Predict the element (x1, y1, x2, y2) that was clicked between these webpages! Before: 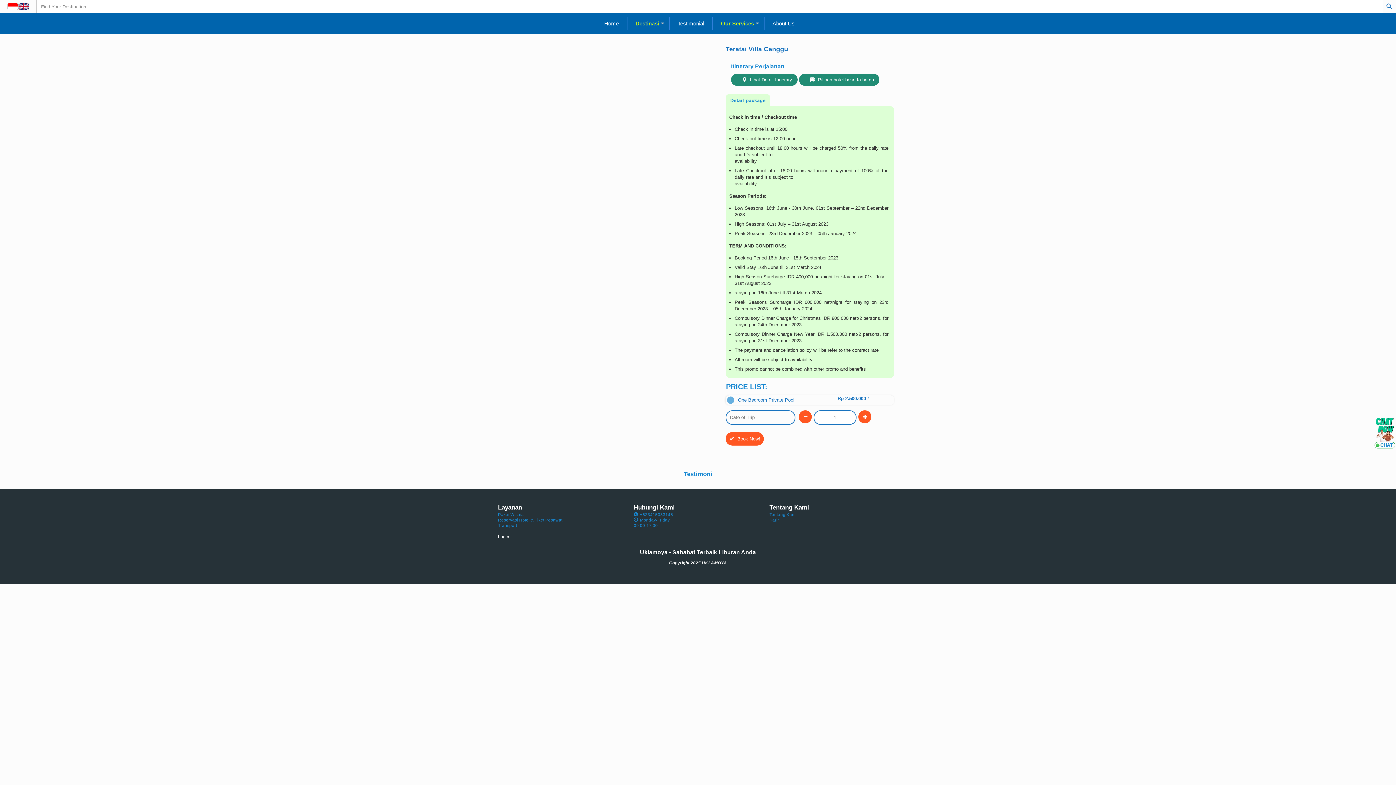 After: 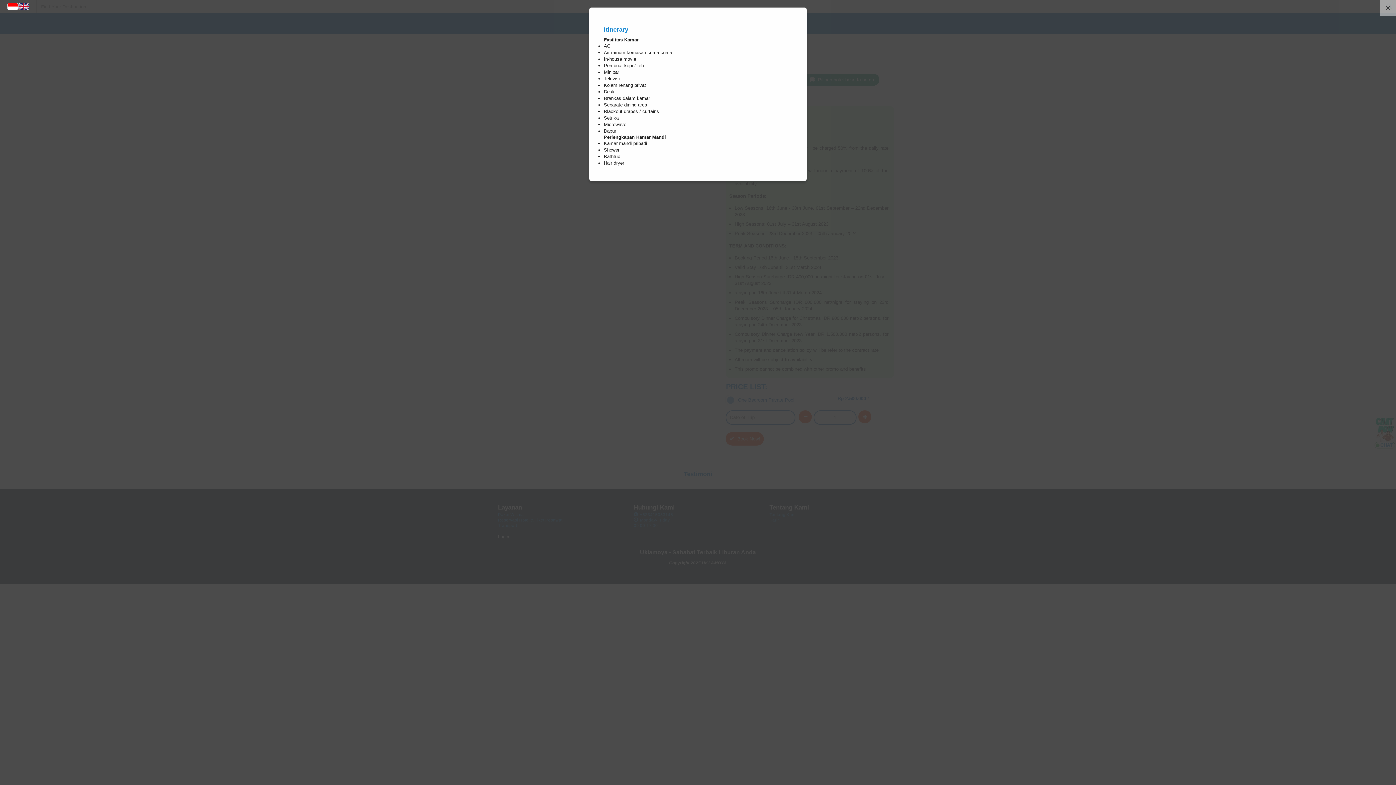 Action: bbox: (731, 73, 797, 85) label:  Lihat Detail Itinerary